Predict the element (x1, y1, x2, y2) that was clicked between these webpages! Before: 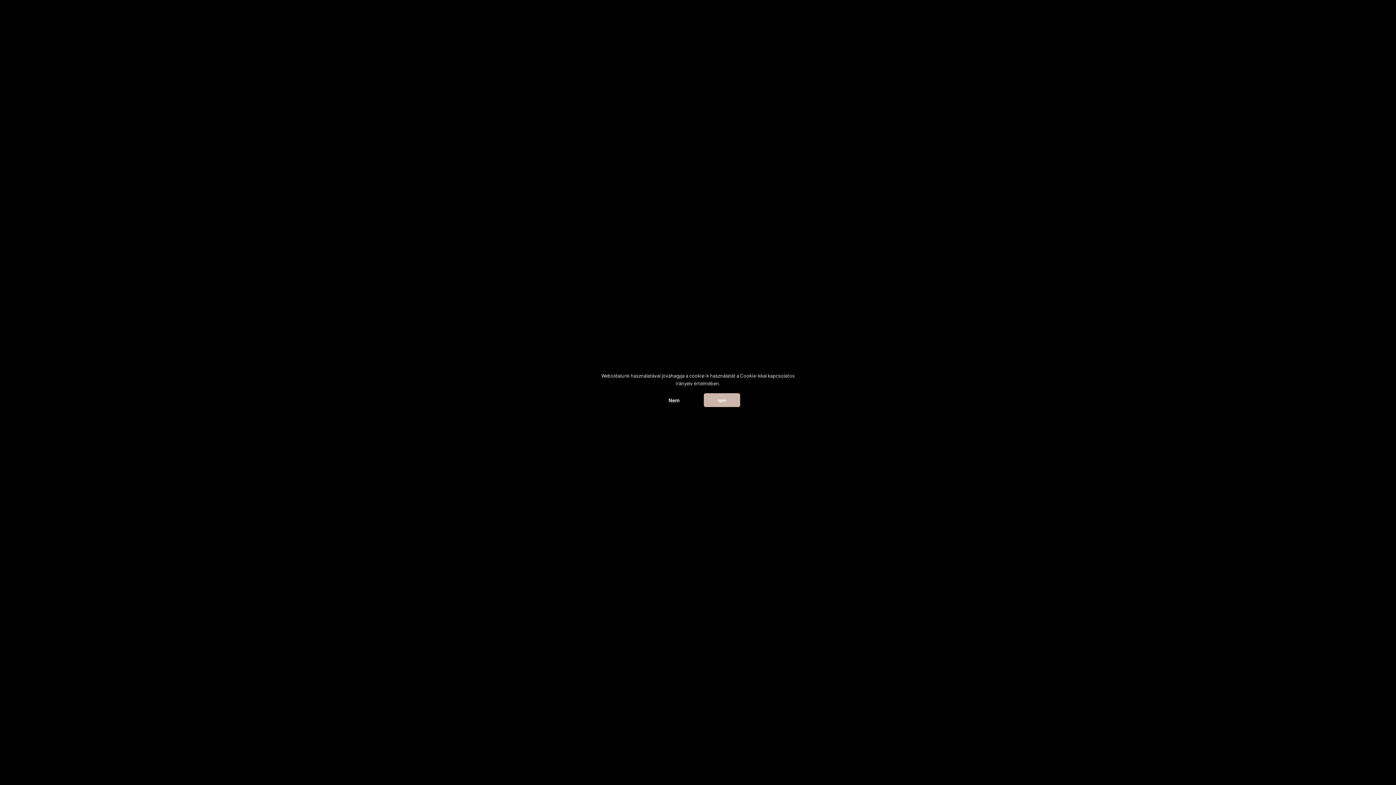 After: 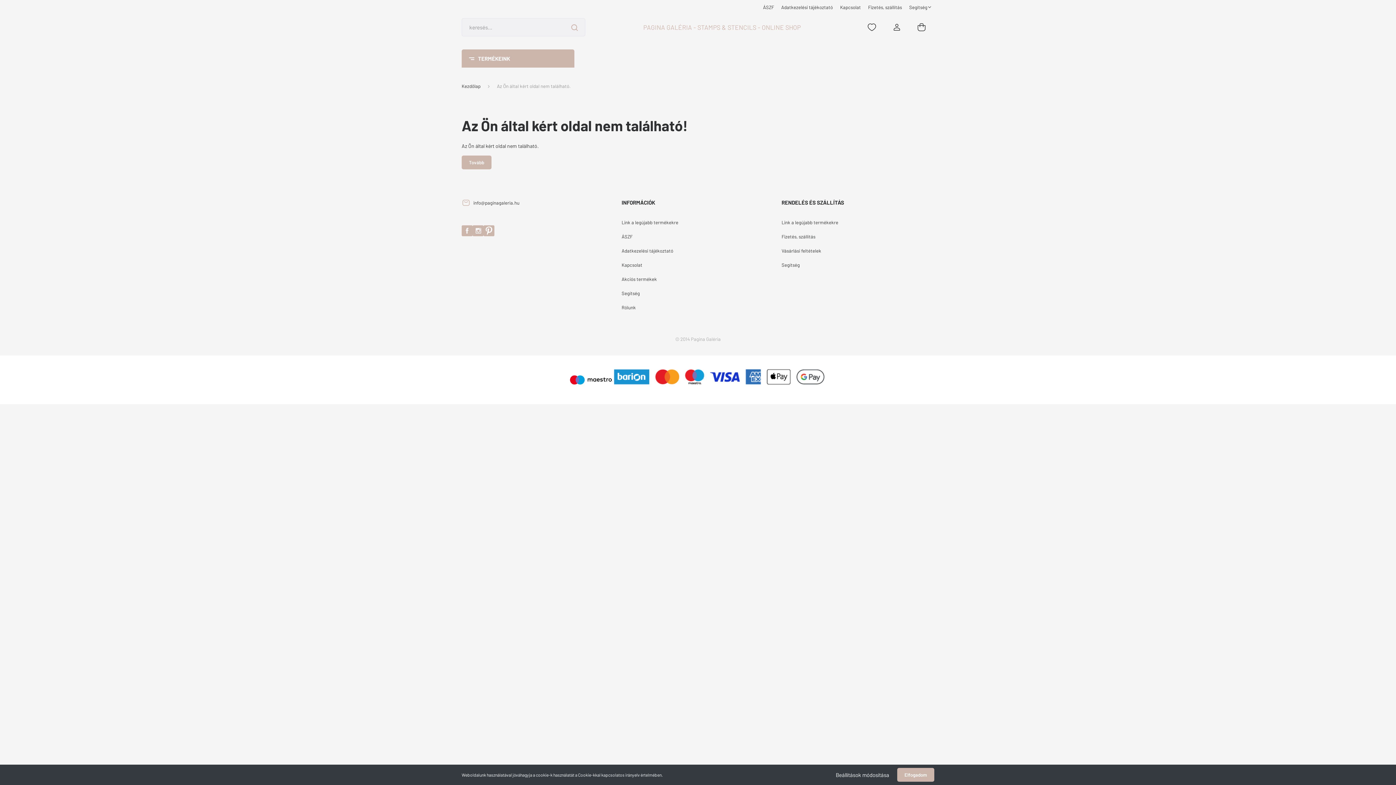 Action: bbox: (704, 393, 740, 407) label: Igen